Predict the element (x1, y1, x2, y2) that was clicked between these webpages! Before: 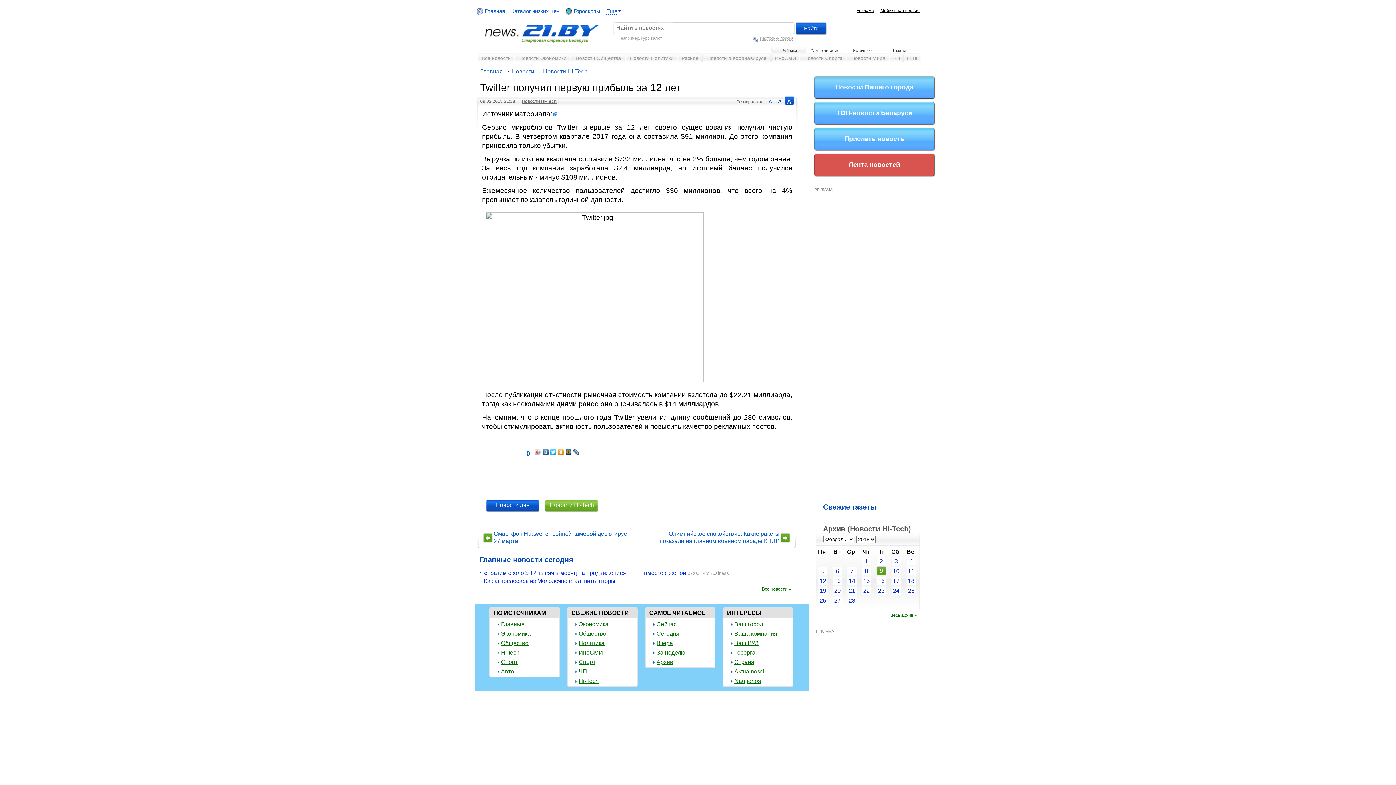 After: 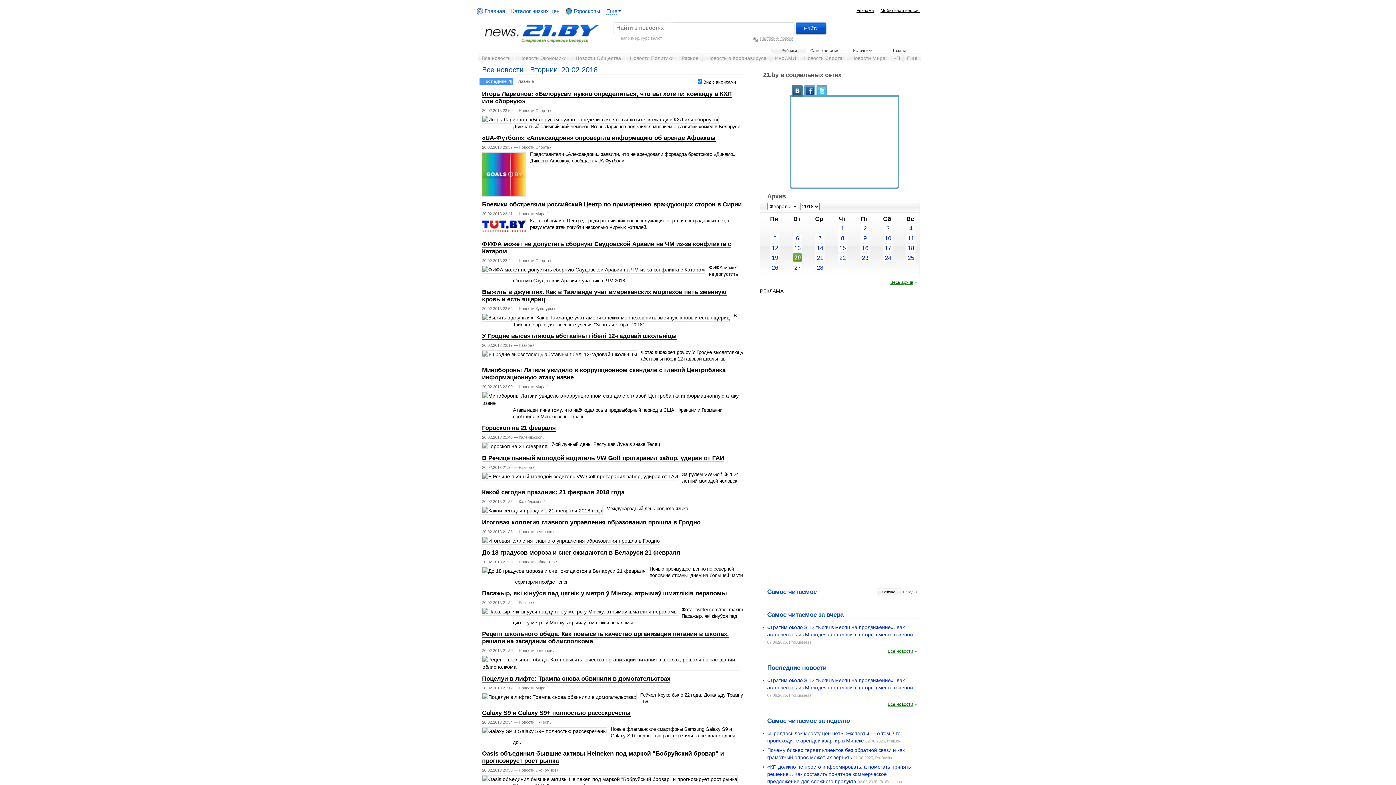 Action: label: 20 bbox: (832, 586, 842, 596)